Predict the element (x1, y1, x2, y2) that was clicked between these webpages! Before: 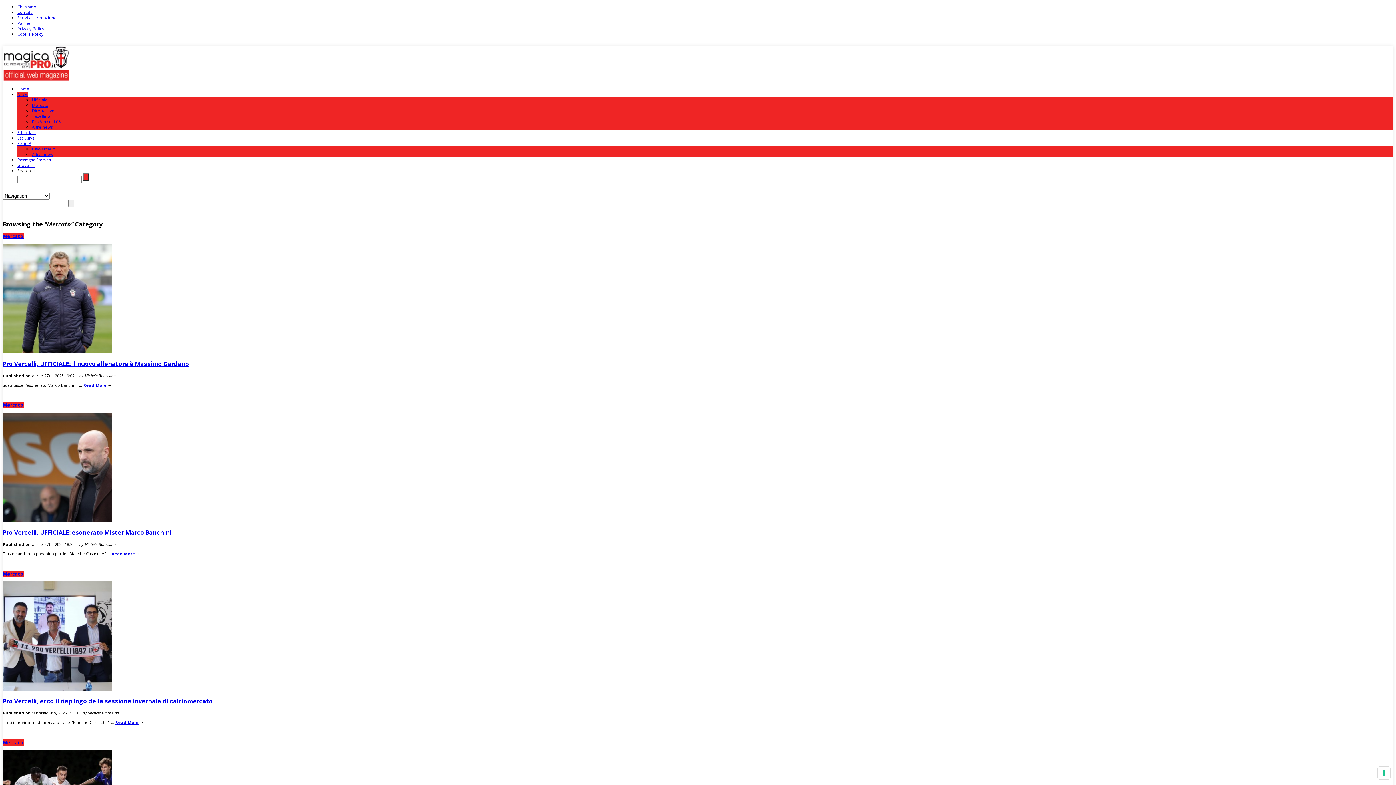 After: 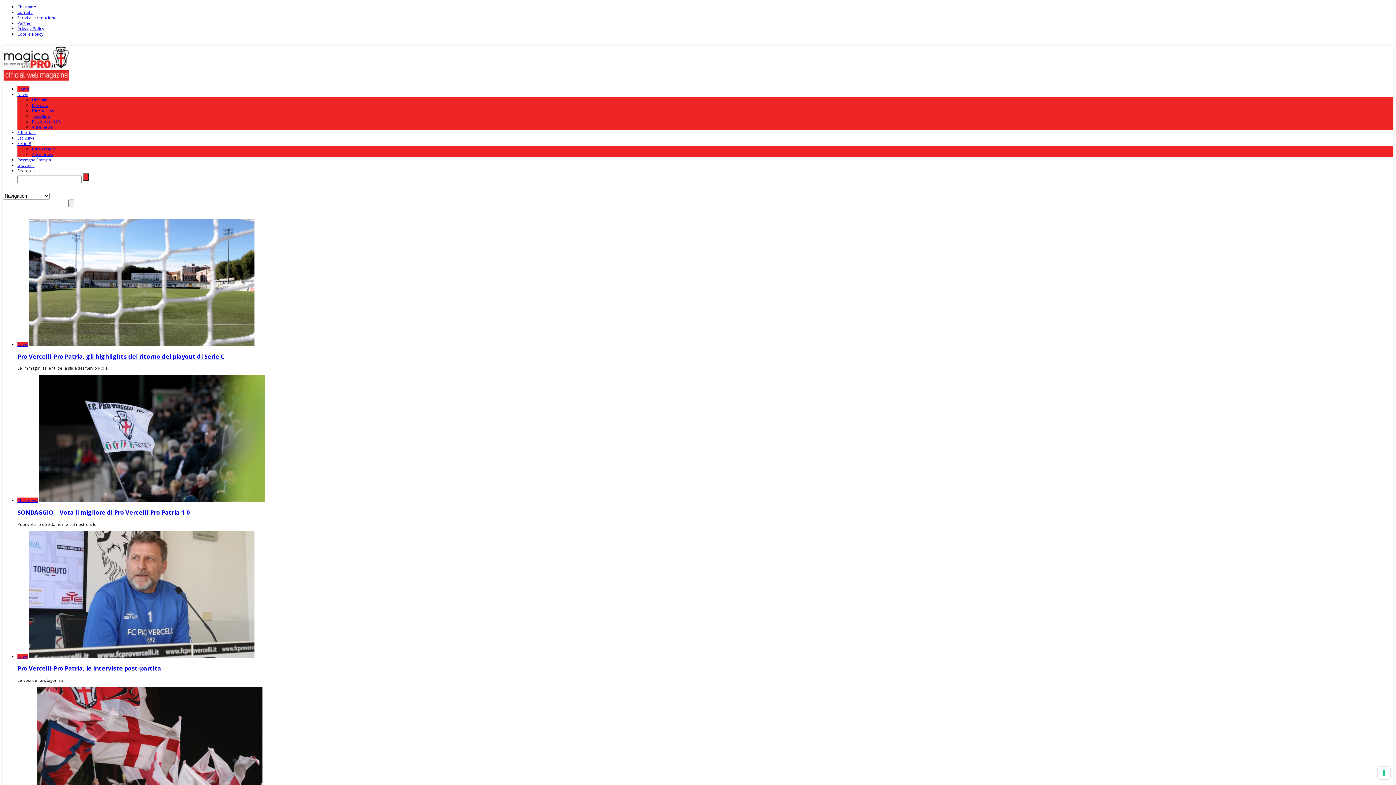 Action: label: Home bbox: (17, 86, 29, 91)